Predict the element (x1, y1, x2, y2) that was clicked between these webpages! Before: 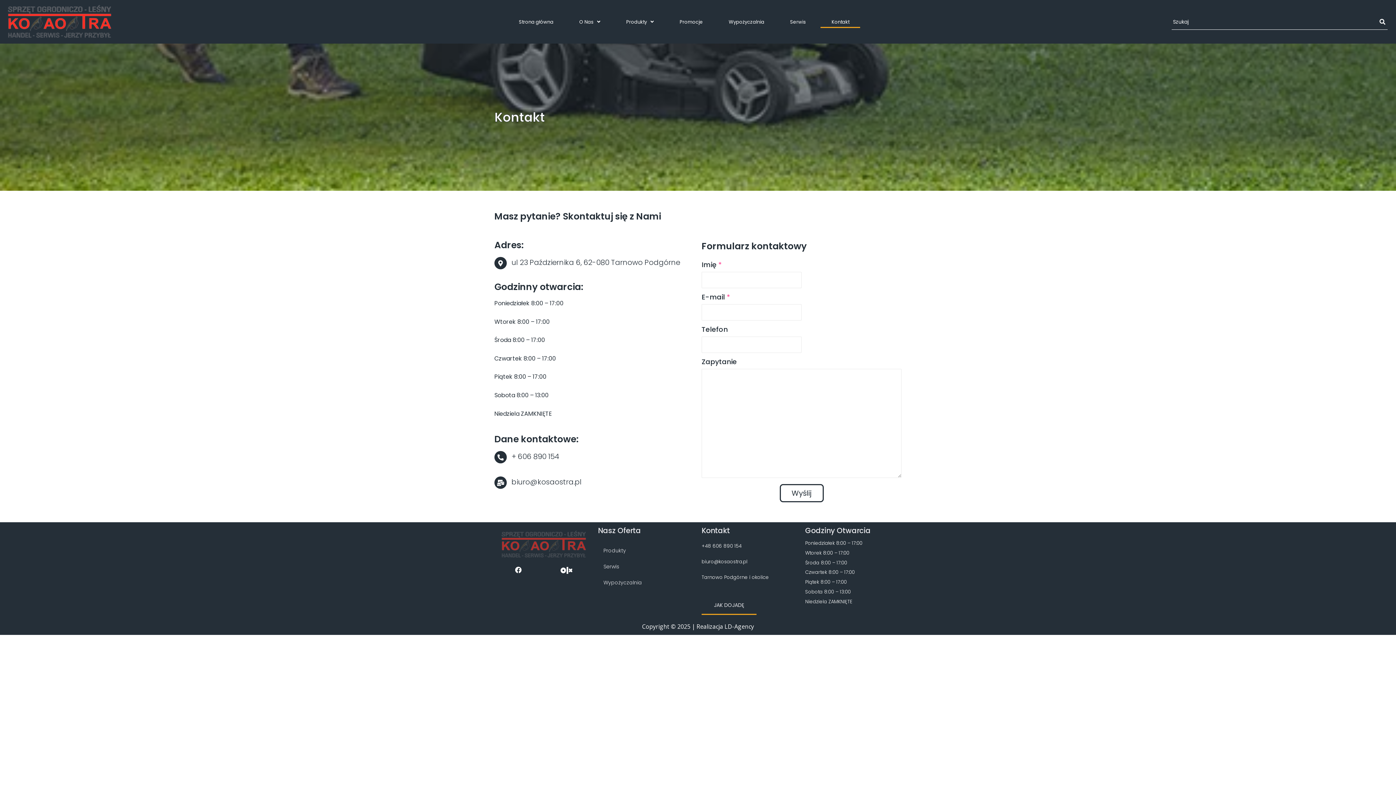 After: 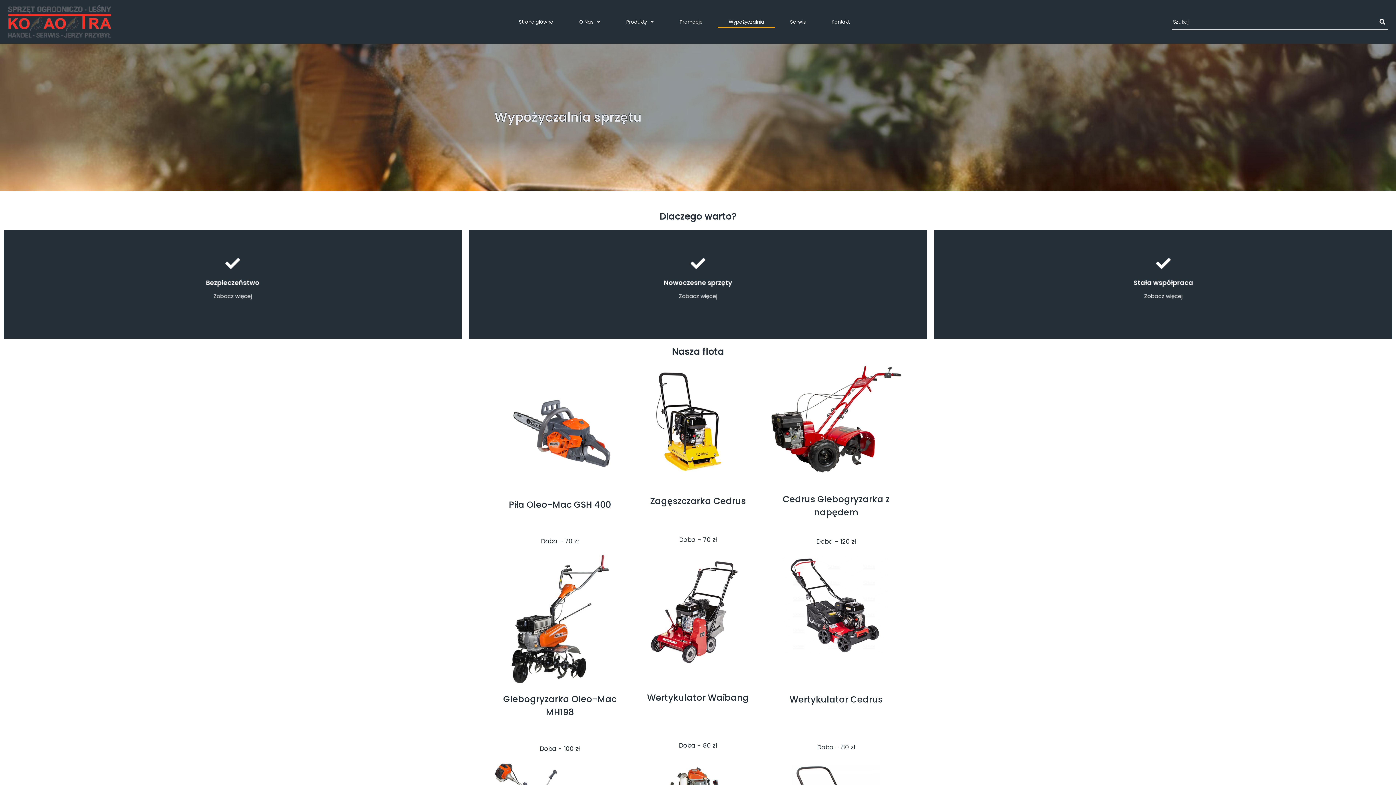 Action: label: Wypożyczalnia bbox: (598, 574, 694, 590)